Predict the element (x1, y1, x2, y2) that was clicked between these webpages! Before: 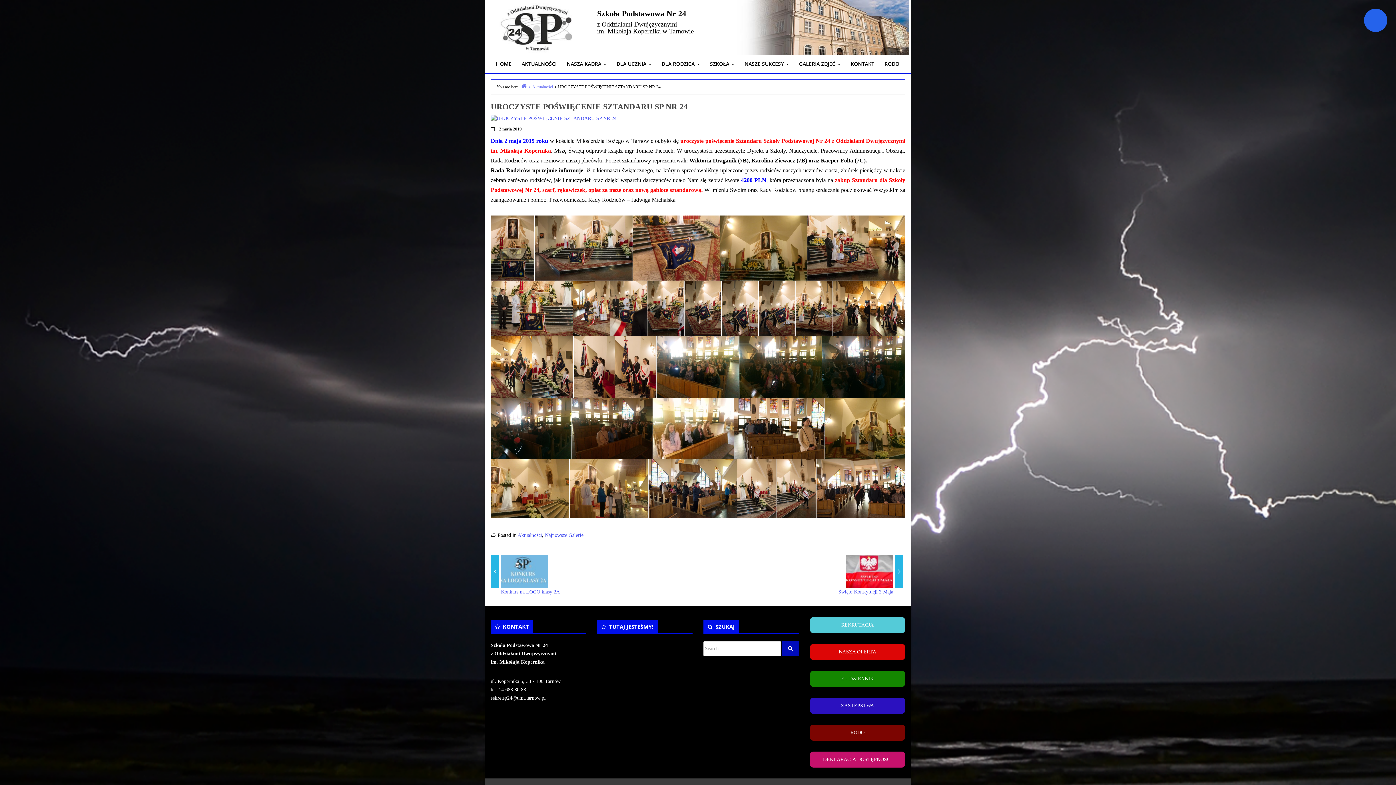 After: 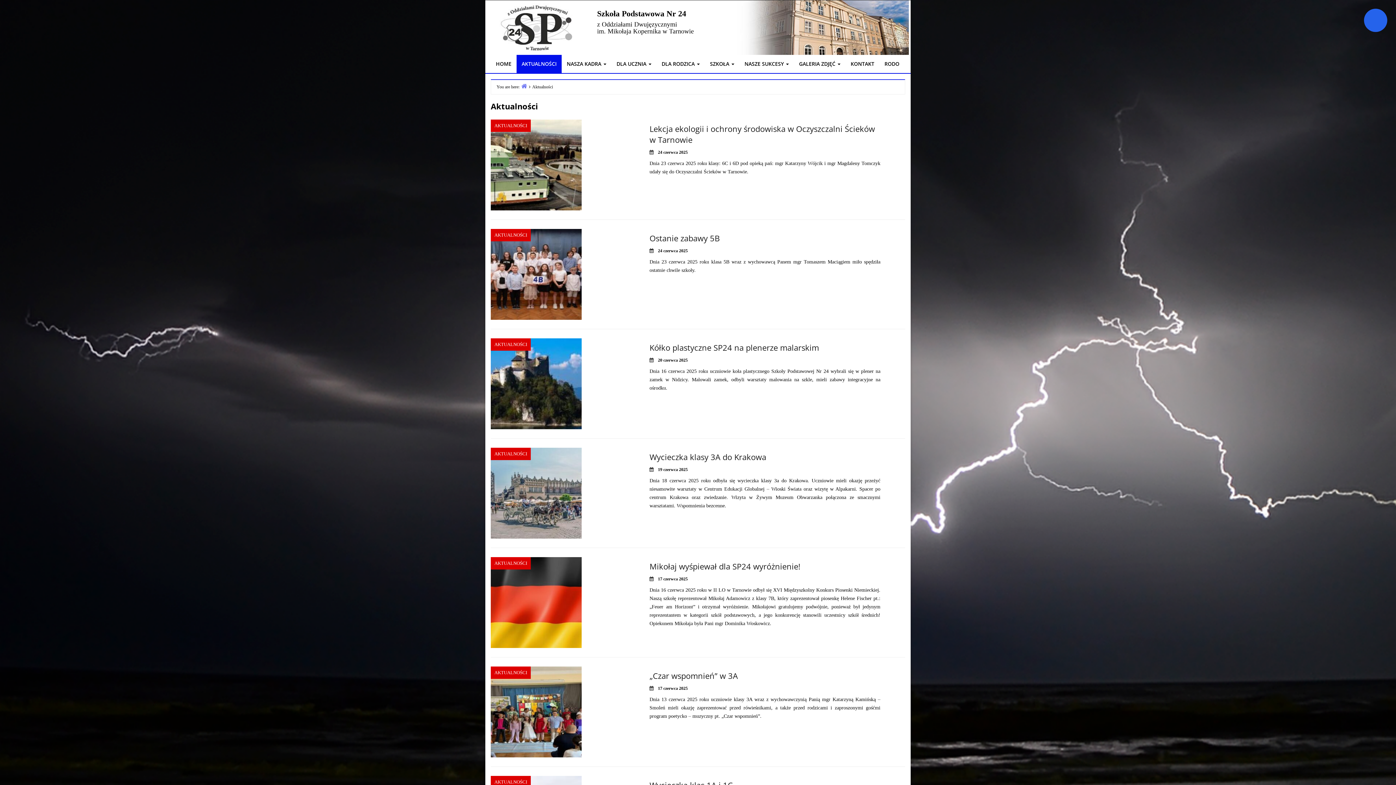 Action: bbox: (516, 54, 561, 73) label: AKTUALNOŚCI